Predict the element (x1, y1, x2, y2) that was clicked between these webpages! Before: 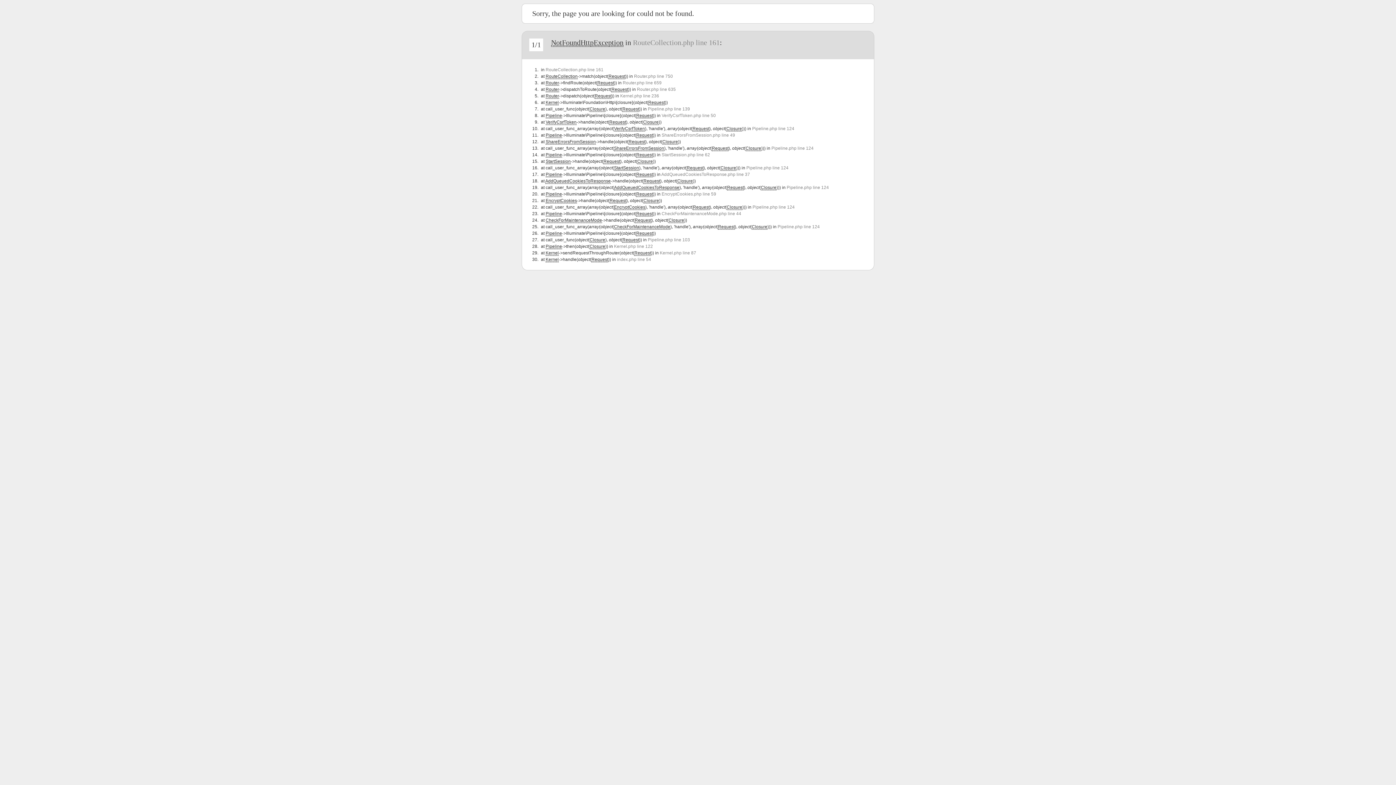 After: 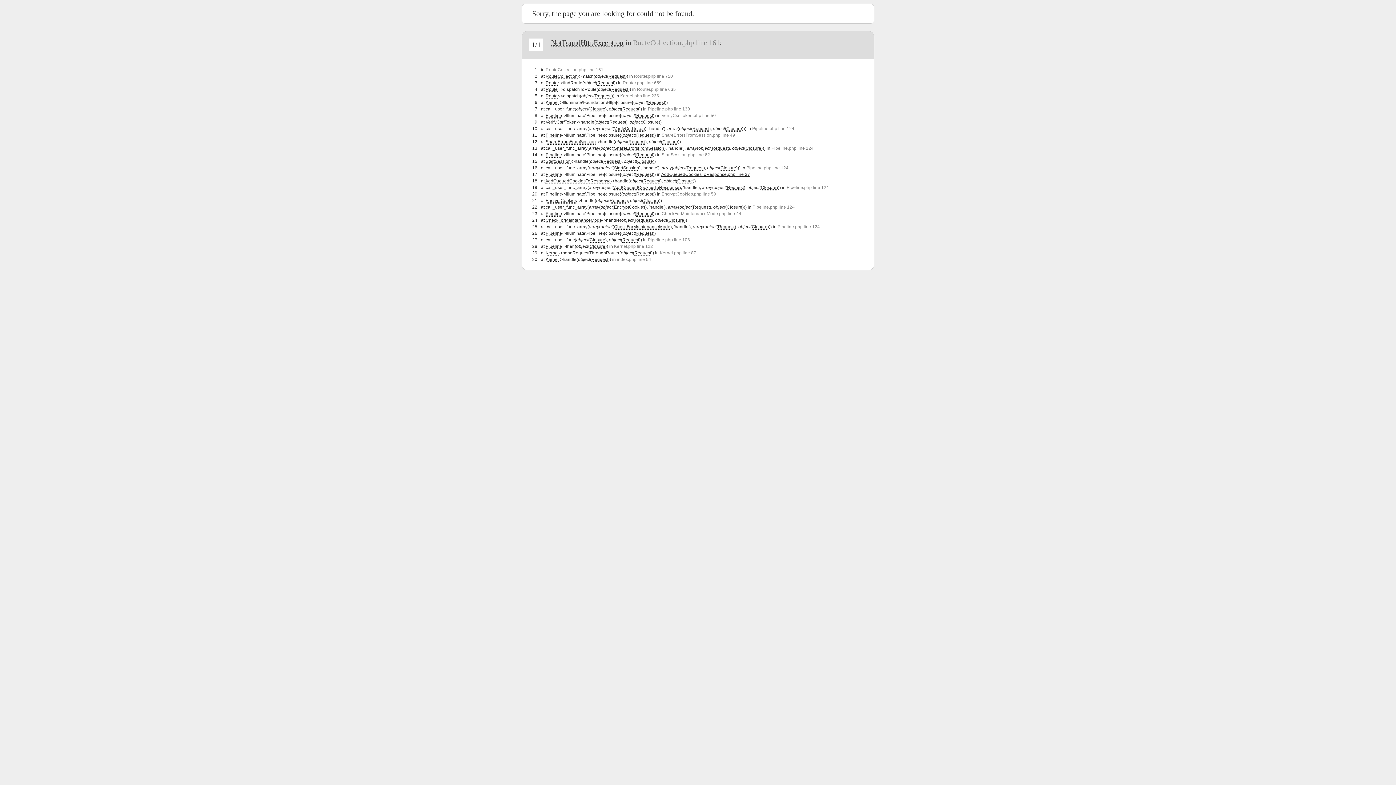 Action: bbox: (661, 172, 750, 177) label: AddQueuedCookiesToResponse.php line 37